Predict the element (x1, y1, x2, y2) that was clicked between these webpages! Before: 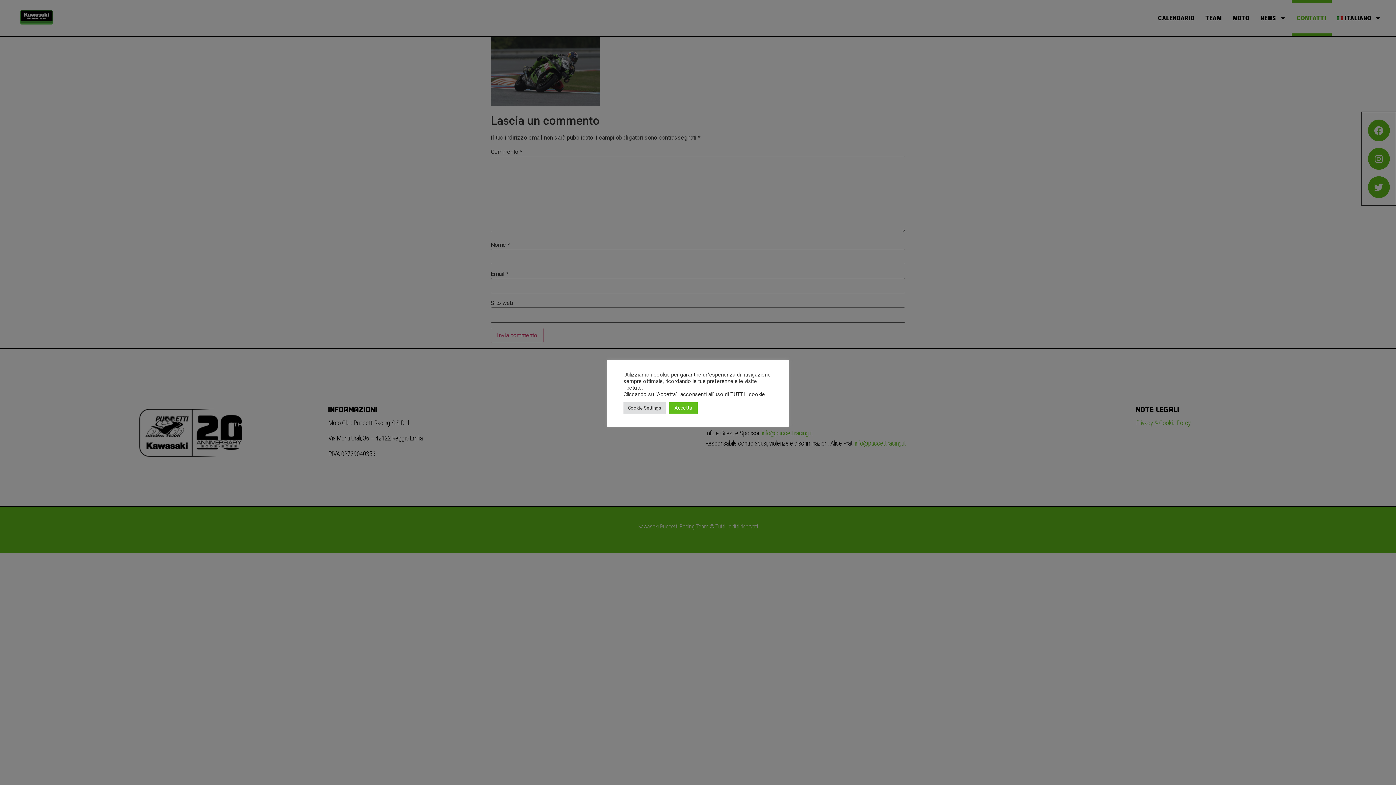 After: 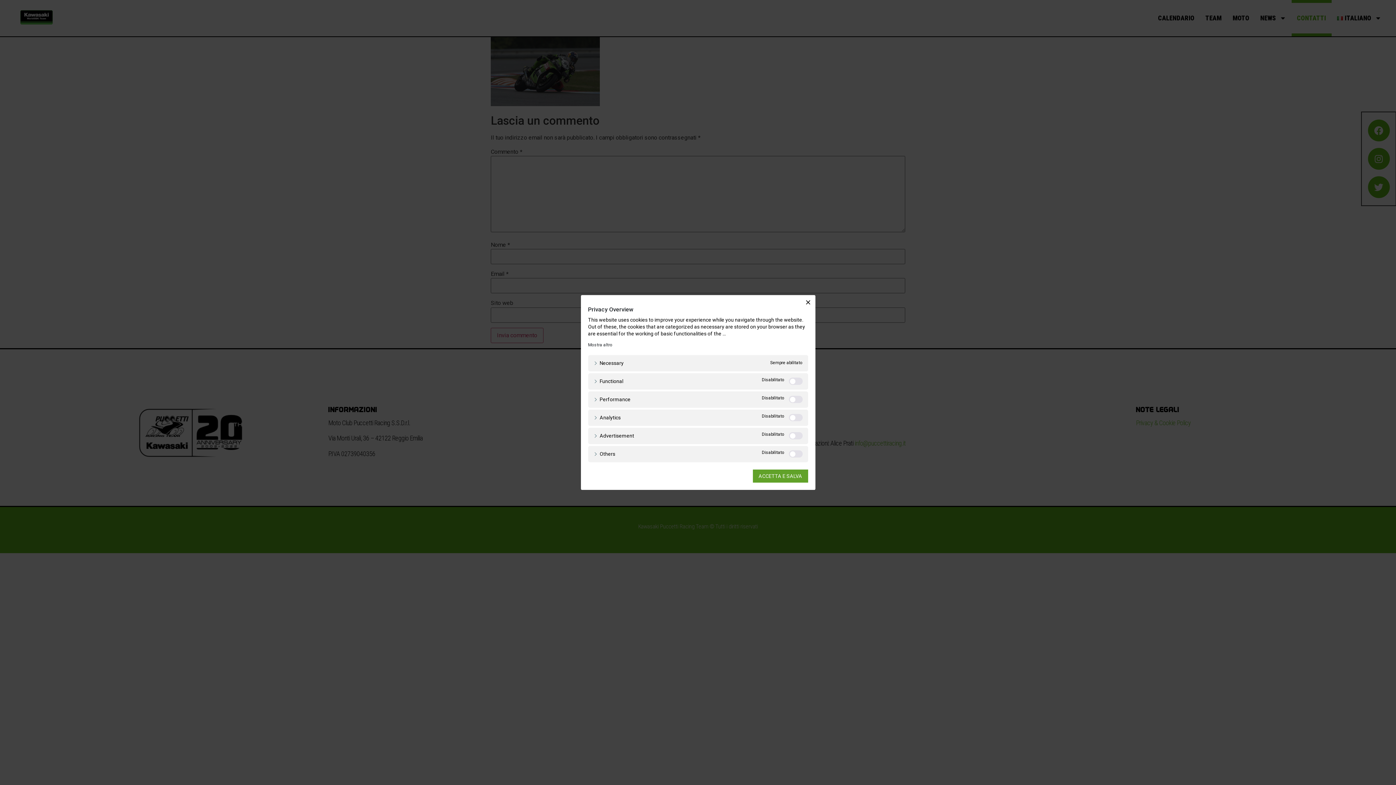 Action: label: Cookie Settings bbox: (623, 402, 665, 413)